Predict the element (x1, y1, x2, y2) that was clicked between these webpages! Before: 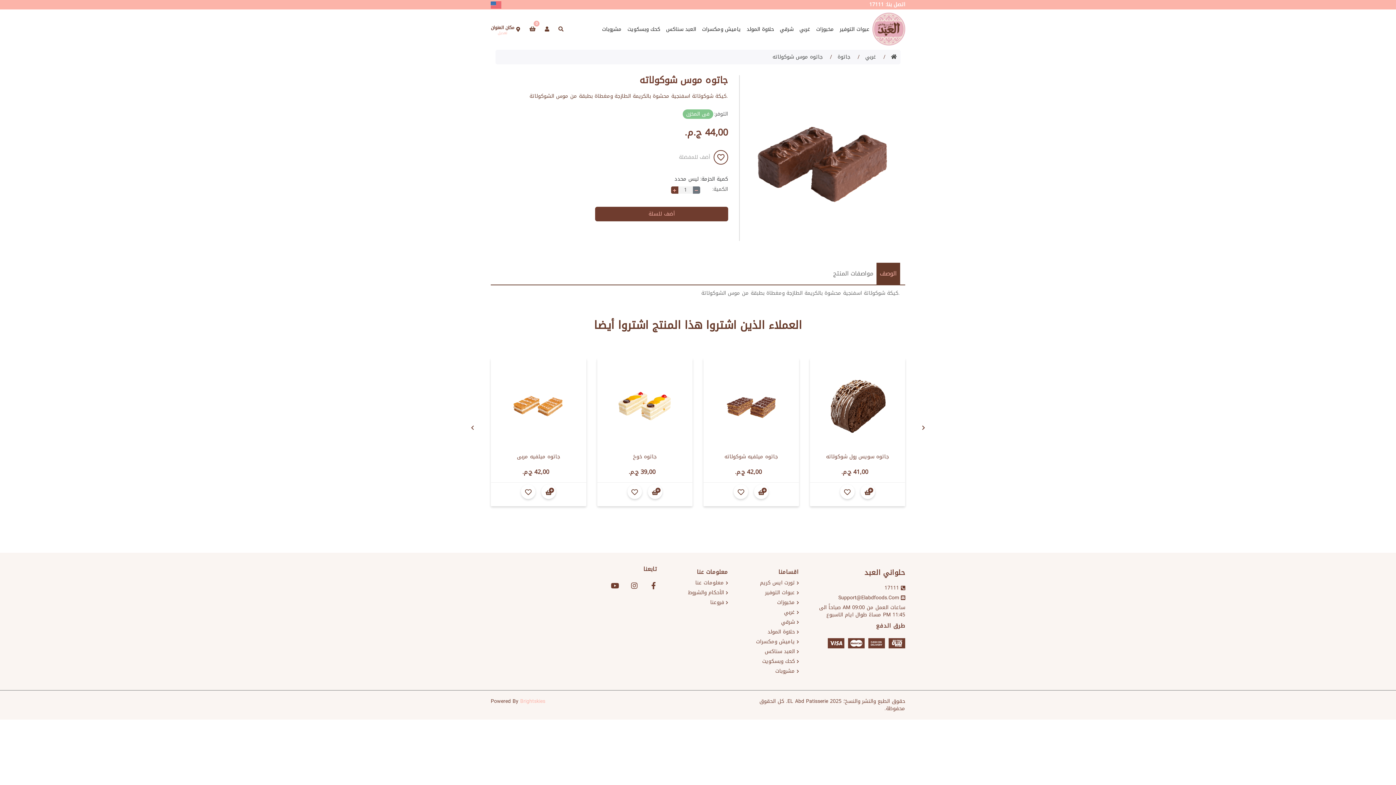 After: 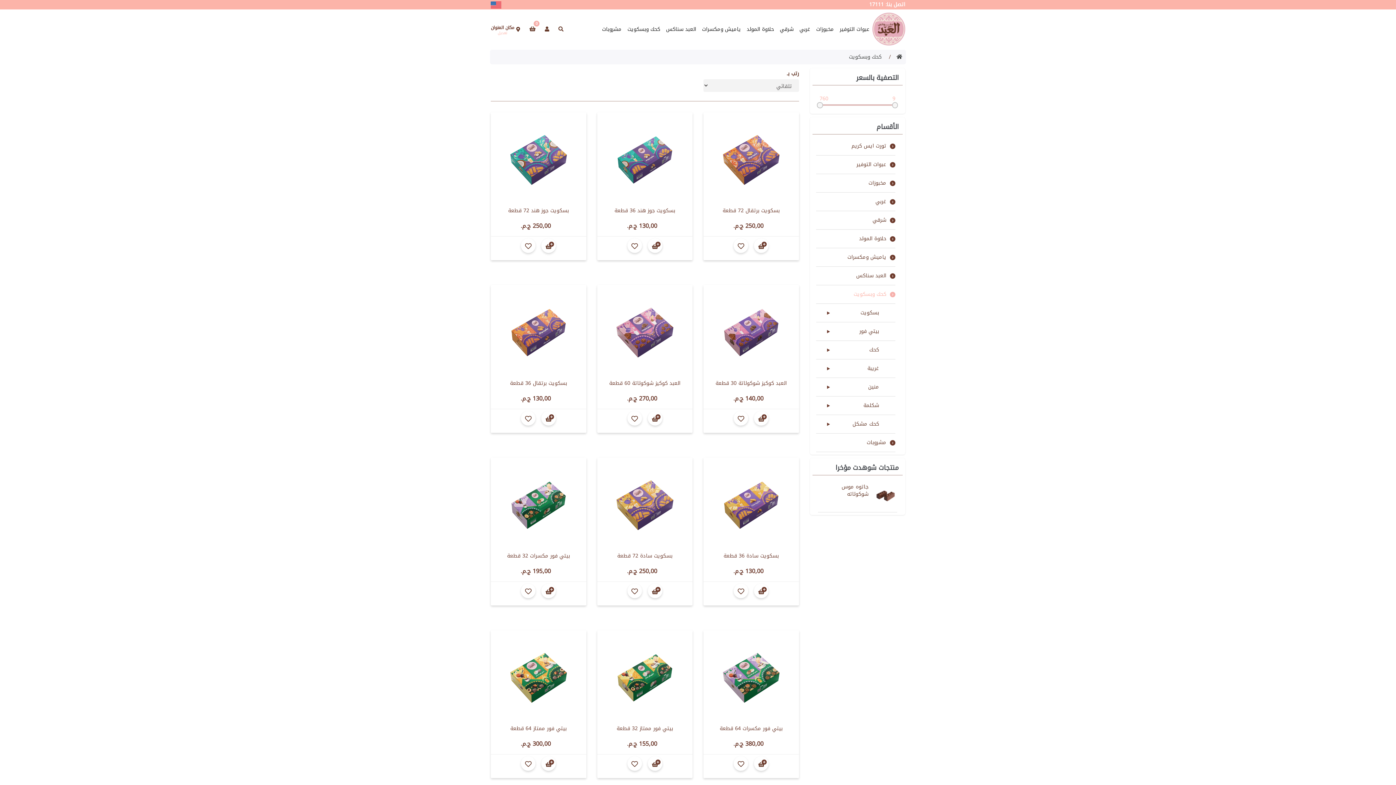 Action: label: كحك وبسكويت bbox: (626, 9, 661, 49)